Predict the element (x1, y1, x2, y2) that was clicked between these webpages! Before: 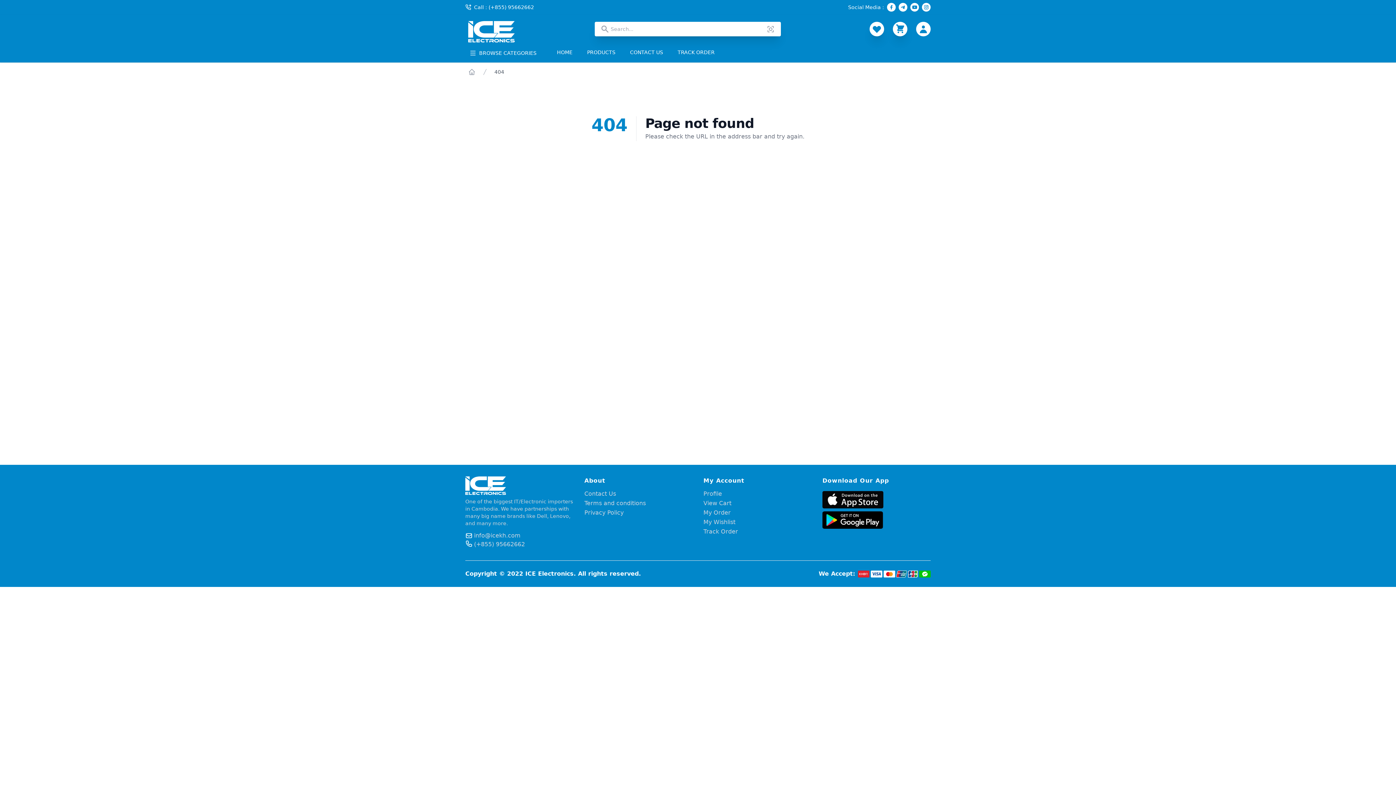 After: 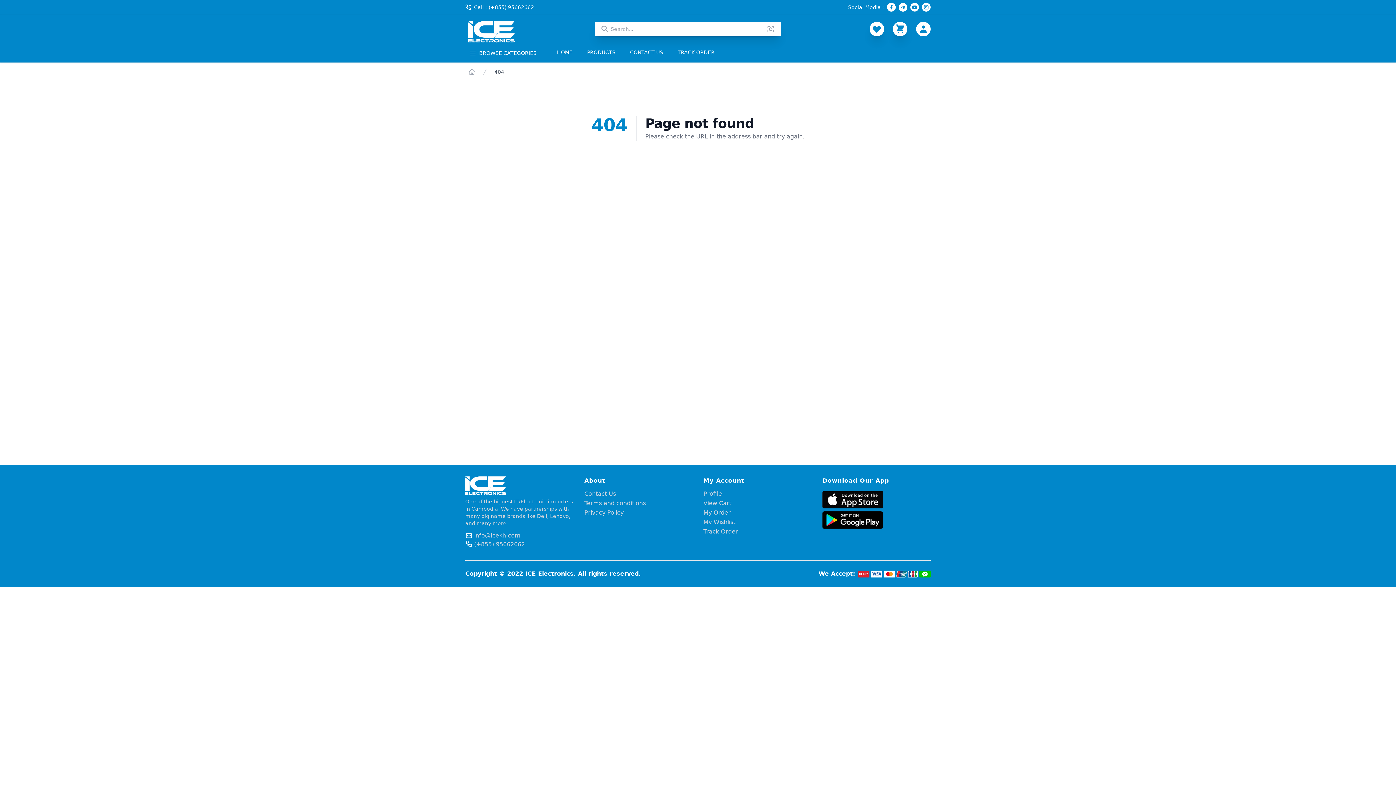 Action: bbox: (822, 511, 930, 529)